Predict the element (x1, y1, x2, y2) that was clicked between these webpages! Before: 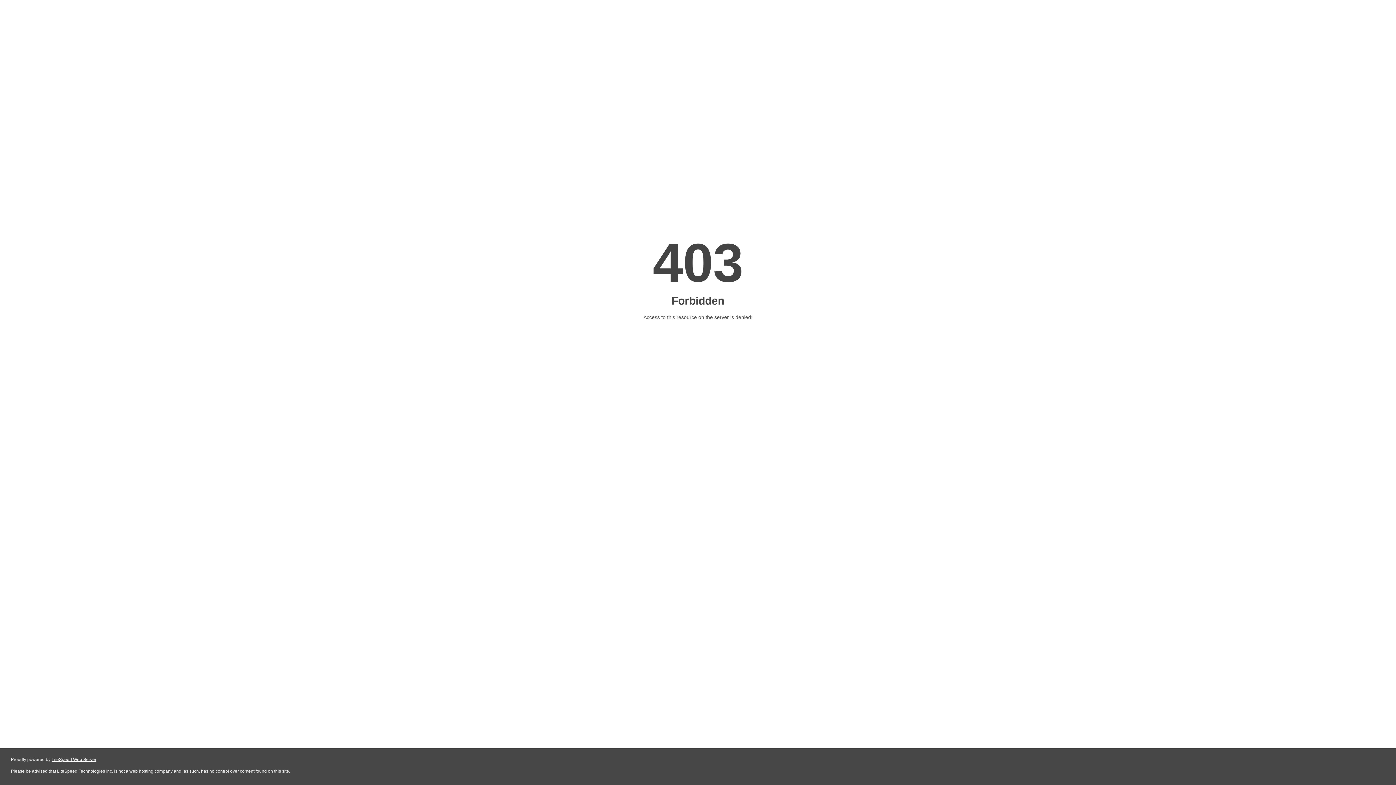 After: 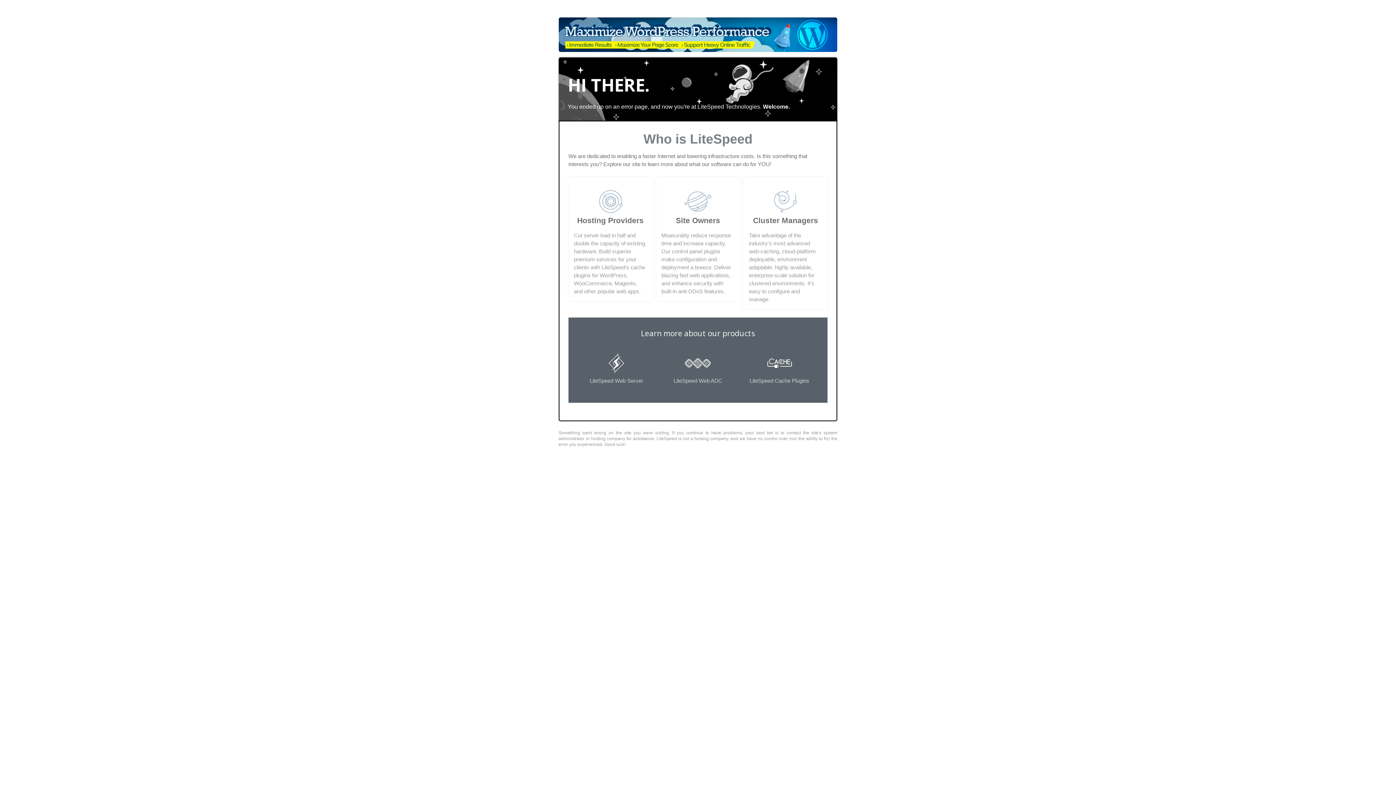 Action: label: LiteSpeed Web Server bbox: (51, 757, 96, 762)